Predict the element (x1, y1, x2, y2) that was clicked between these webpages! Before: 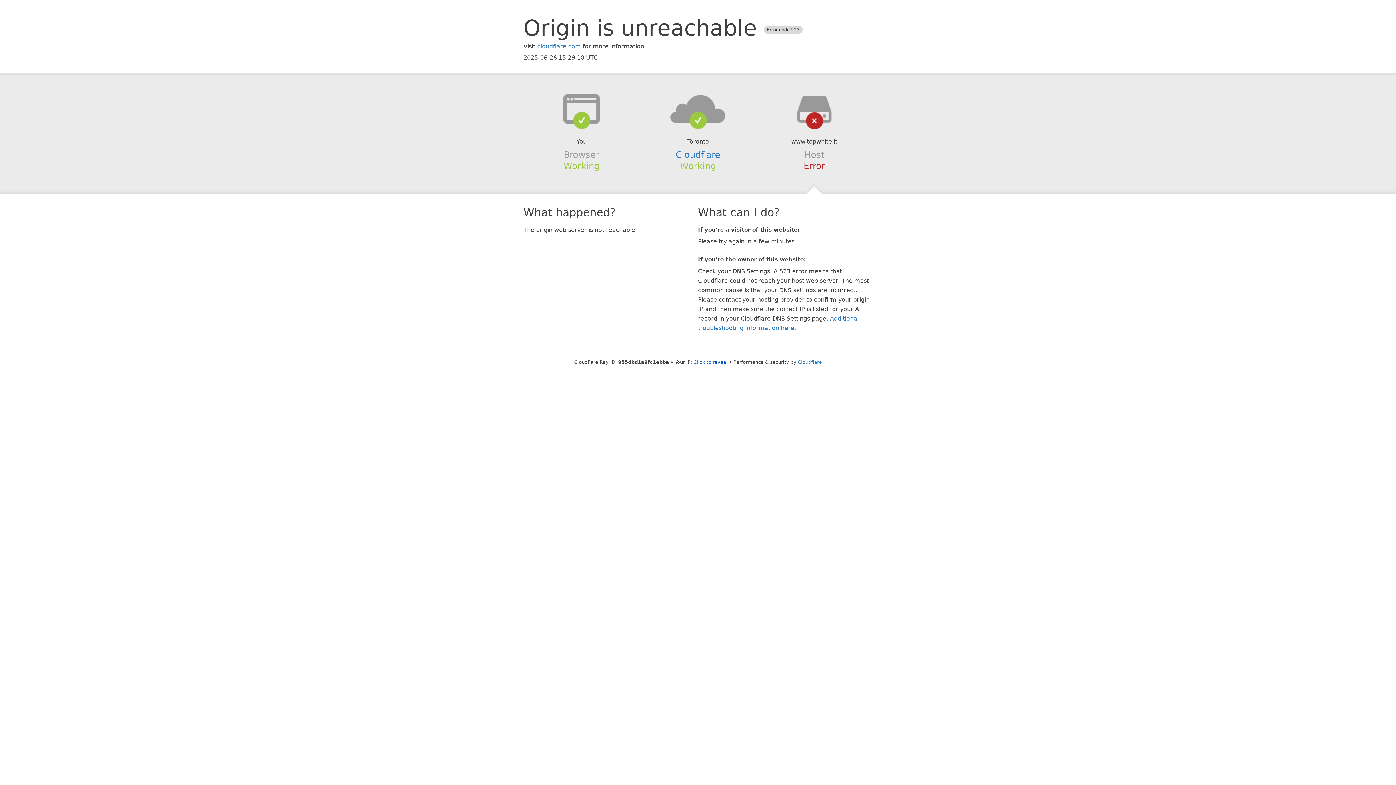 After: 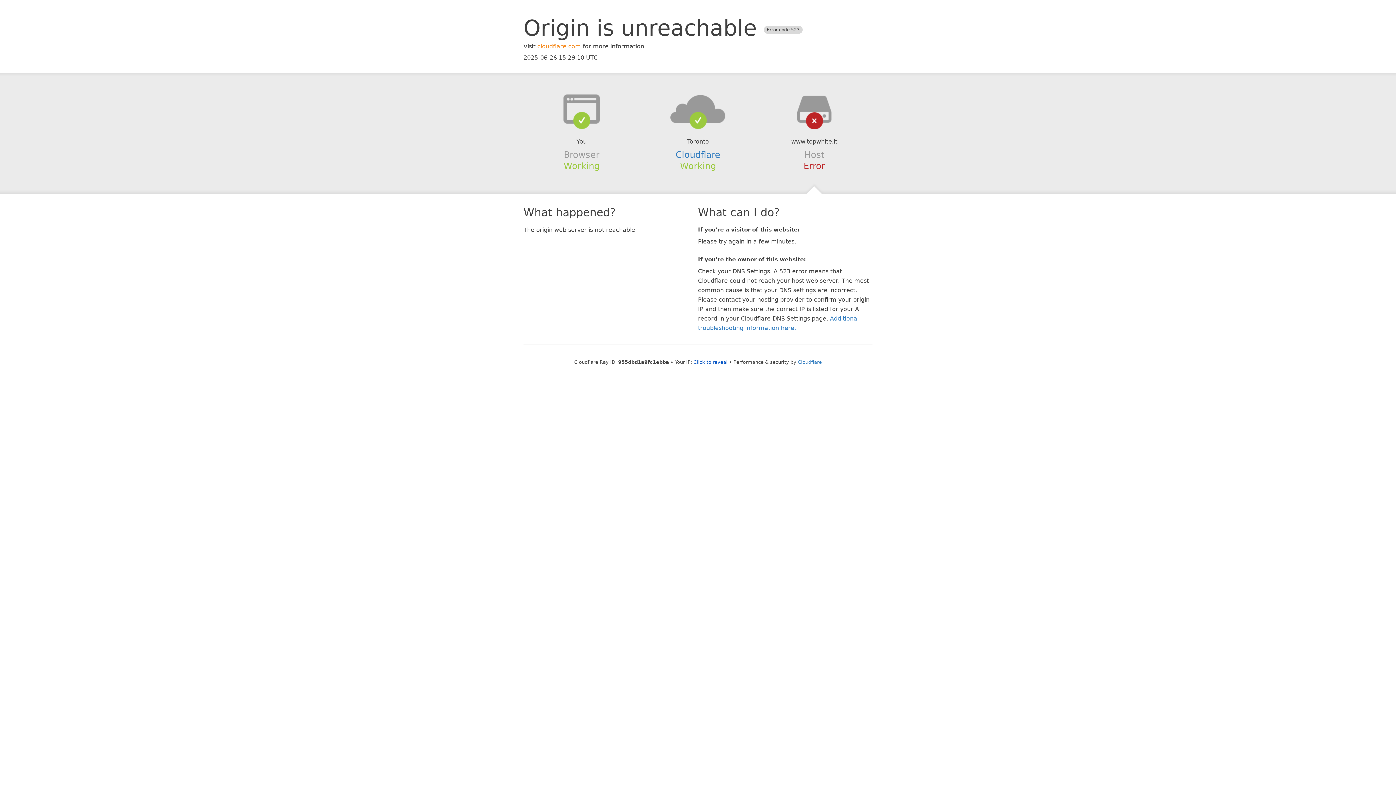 Action: bbox: (537, 42, 581, 49) label: cloudflare.com